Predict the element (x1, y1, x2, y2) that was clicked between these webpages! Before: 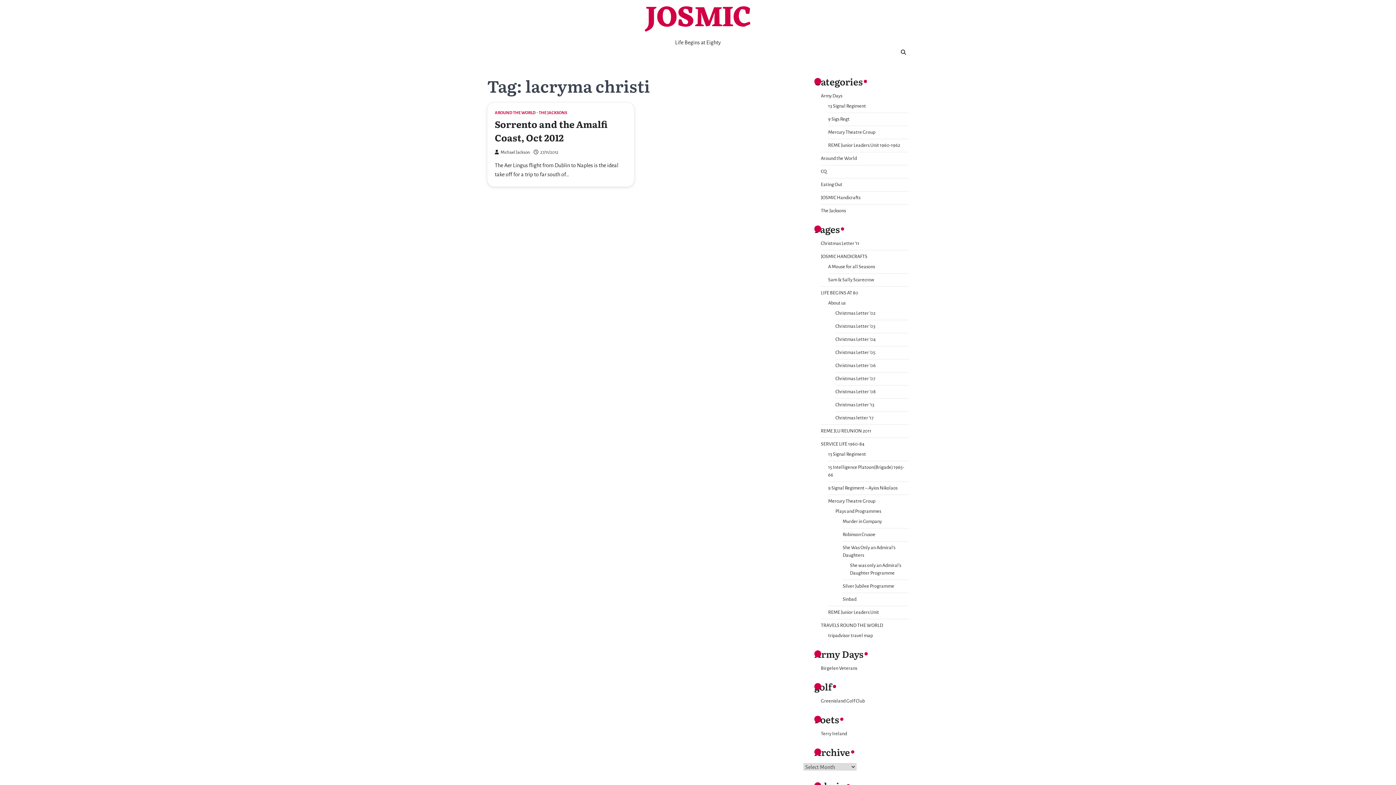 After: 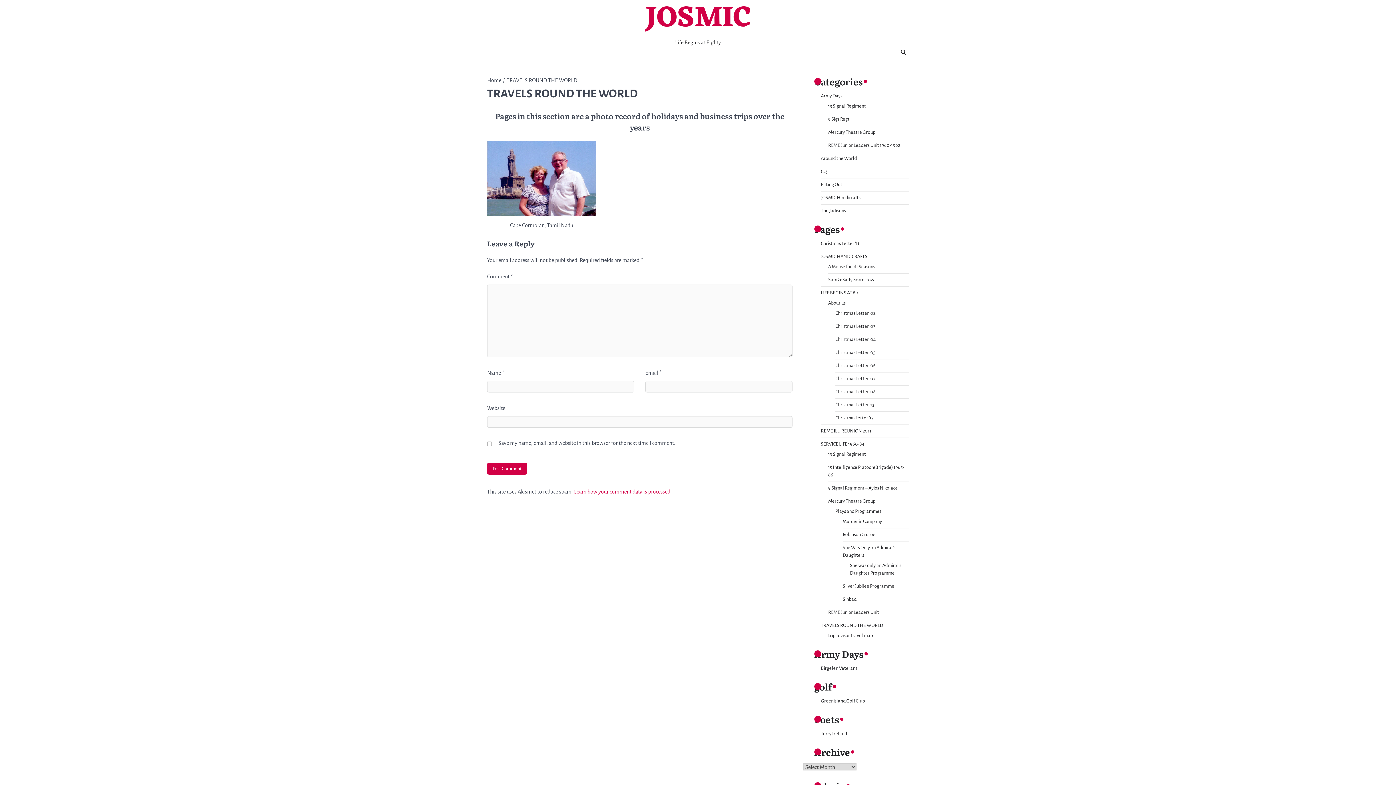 Action: bbox: (821, 623, 883, 628) label: TRAVELS ROUND THE WORLD